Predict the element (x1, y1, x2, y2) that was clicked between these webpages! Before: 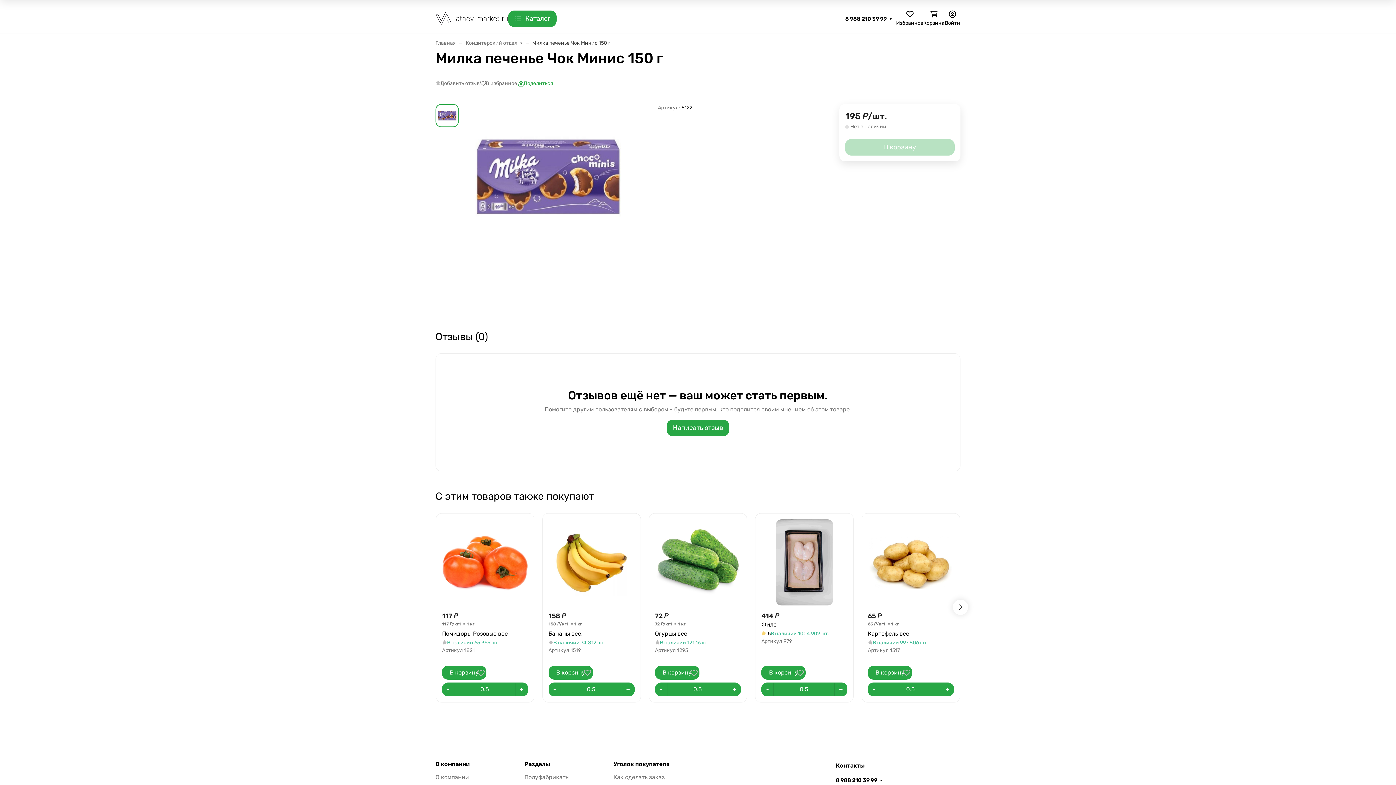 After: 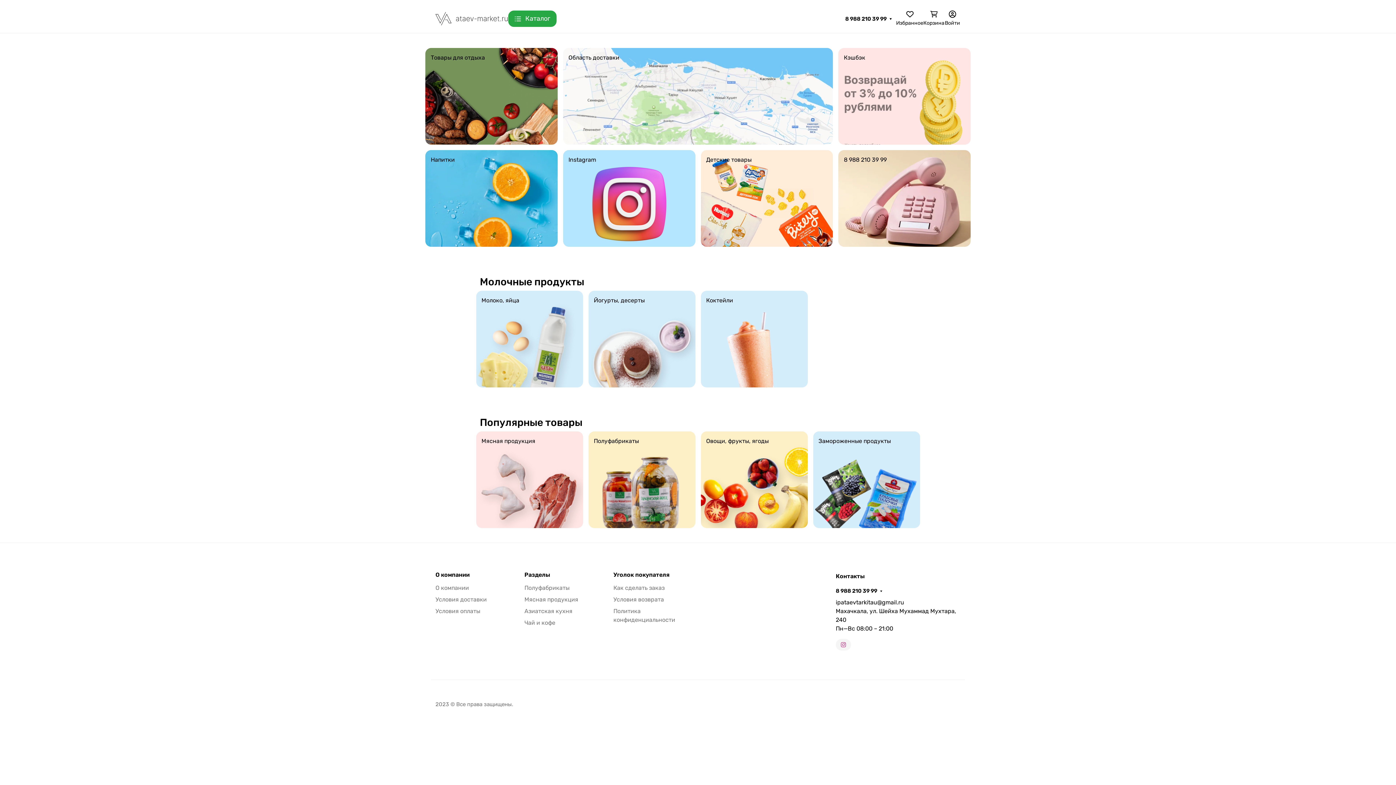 Action: bbox: (435, 40, 456, 46) label: Главная